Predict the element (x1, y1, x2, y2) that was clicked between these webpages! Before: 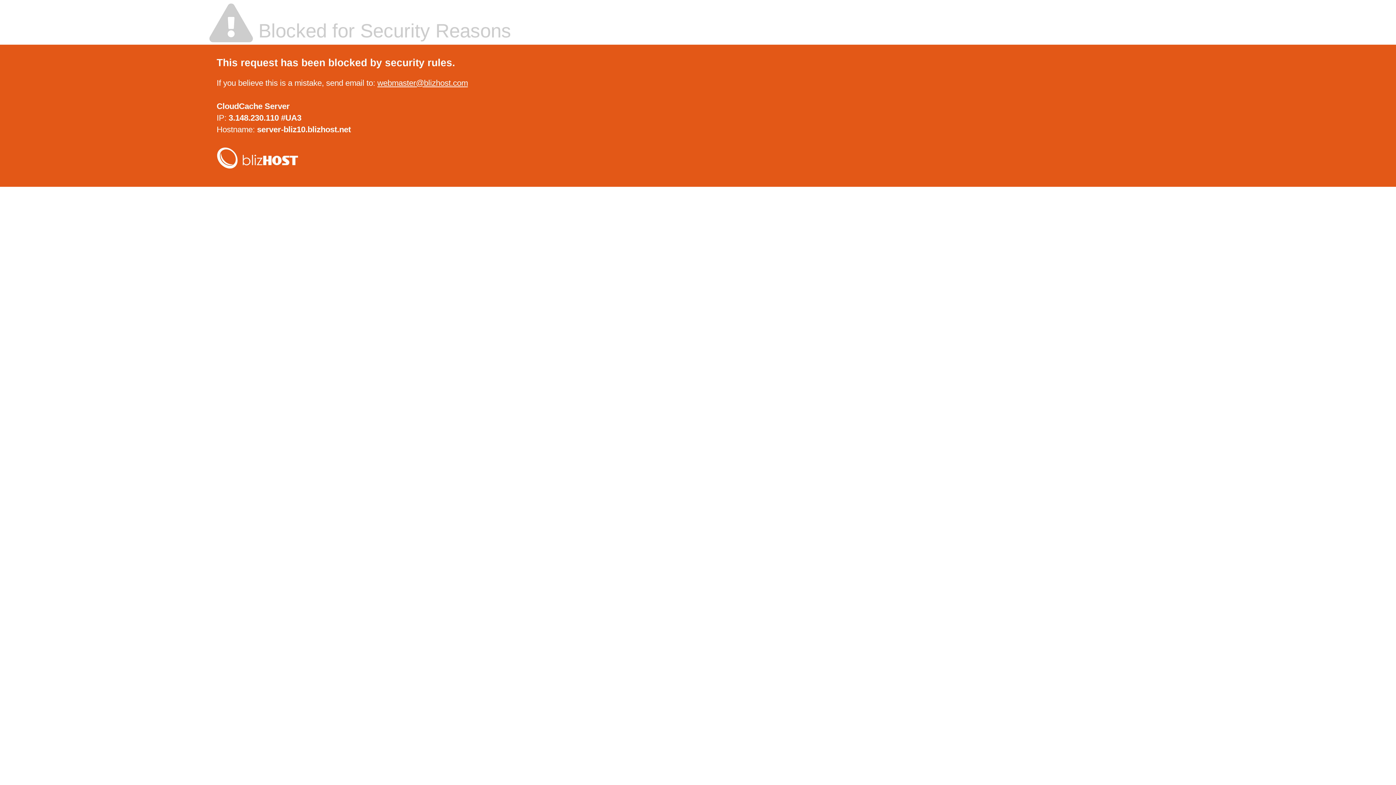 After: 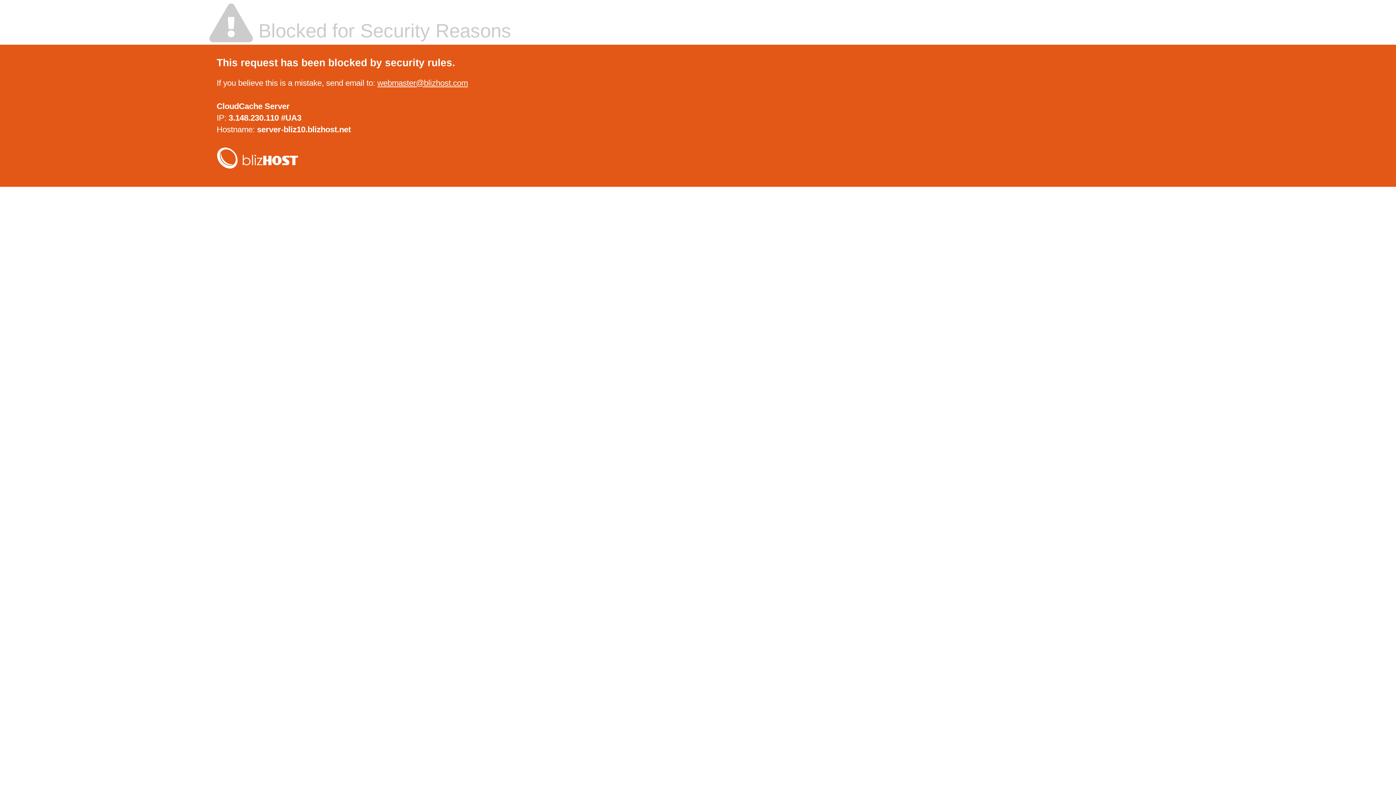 Action: bbox: (377, 78, 468, 87) label: webmaster@blizhost.com